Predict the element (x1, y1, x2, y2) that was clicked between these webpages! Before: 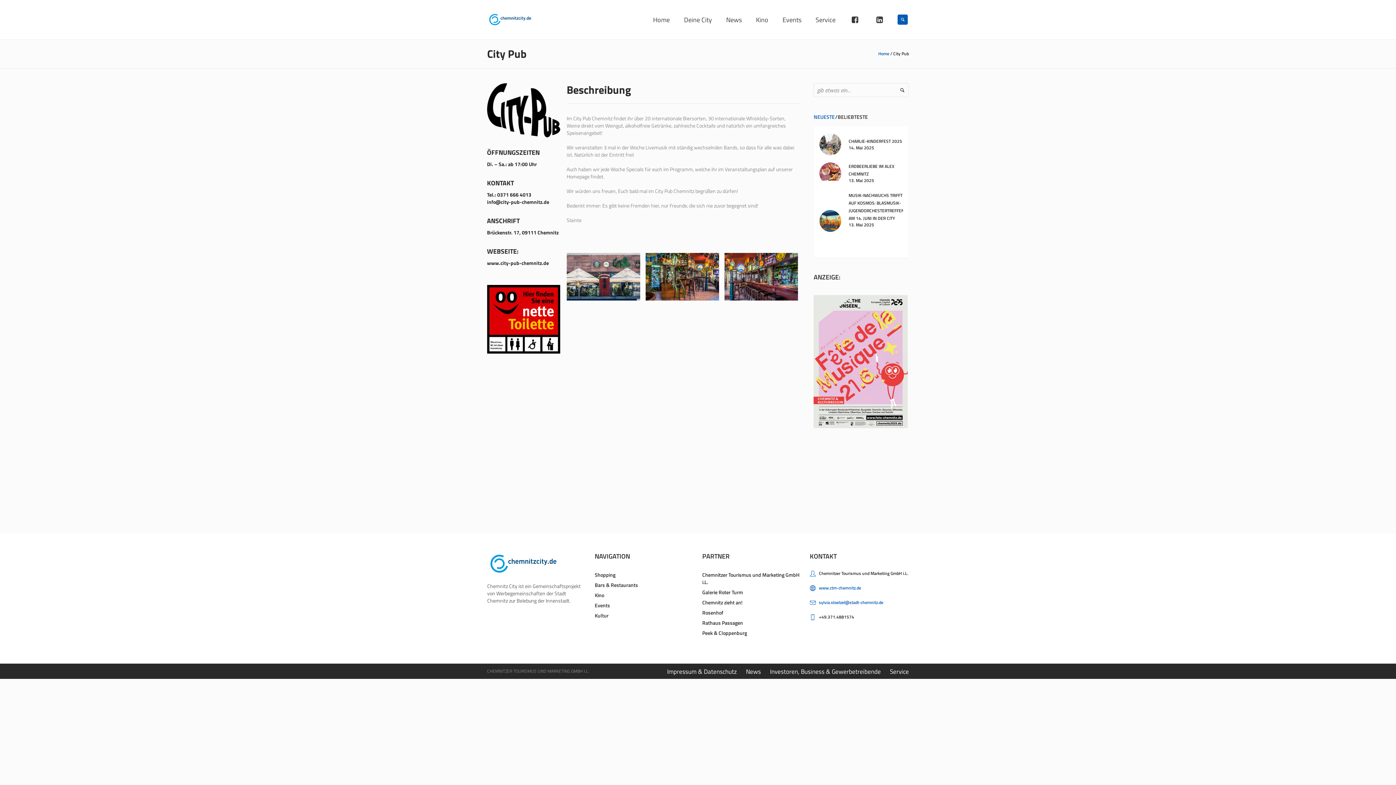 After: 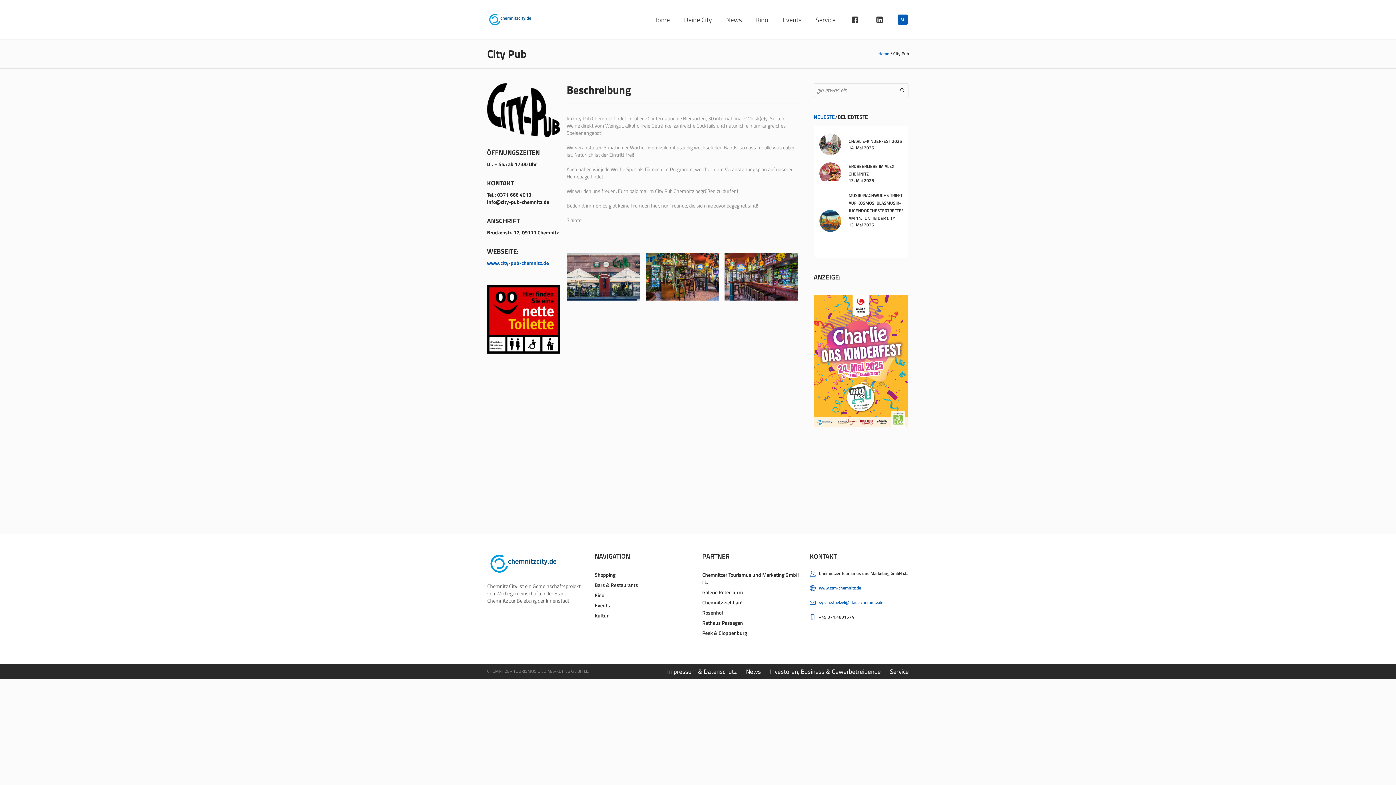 Action: bbox: (487, 259, 548, 266) label: www.city-pub-chemnitz.de